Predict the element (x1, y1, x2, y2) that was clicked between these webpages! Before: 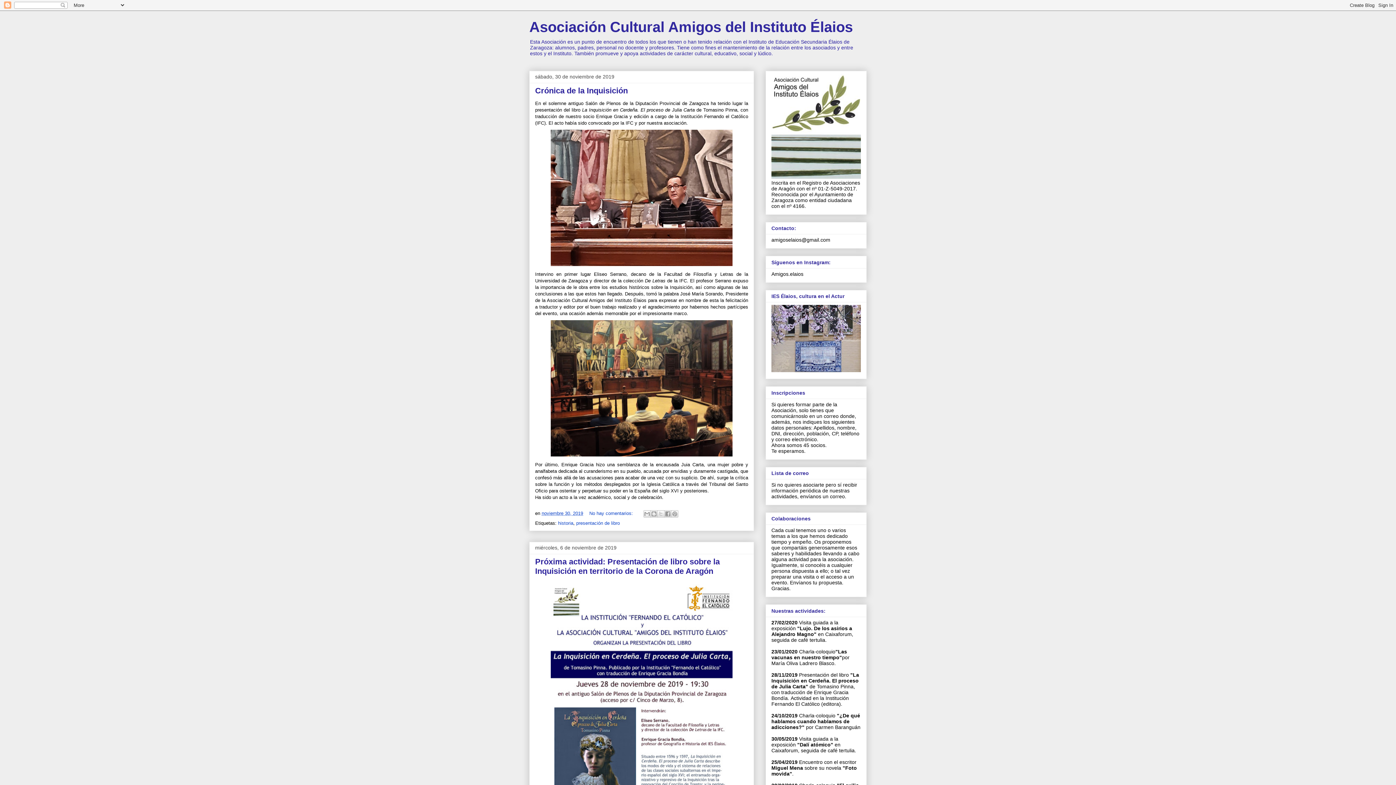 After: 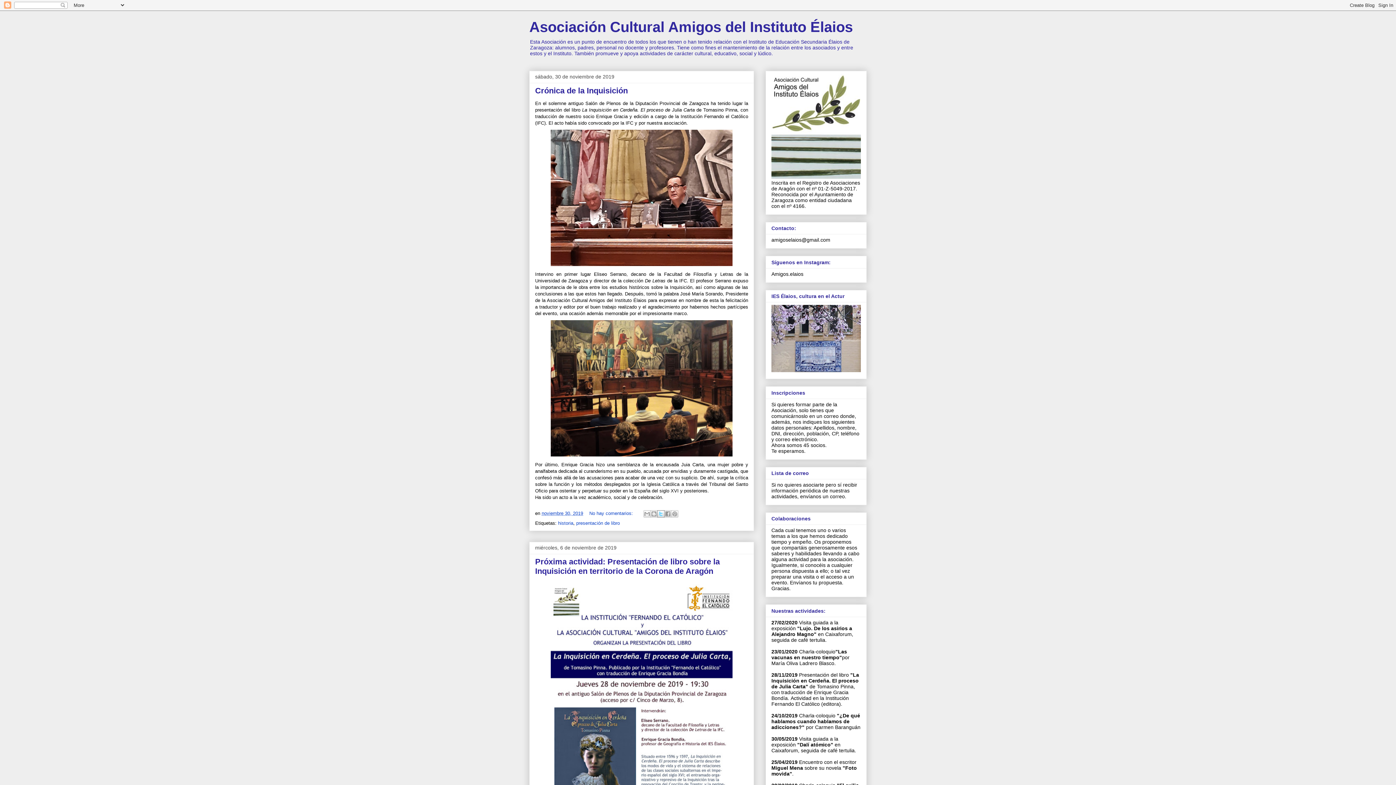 Action: bbox: (657, 510, 664, 517) label: Compartir en X